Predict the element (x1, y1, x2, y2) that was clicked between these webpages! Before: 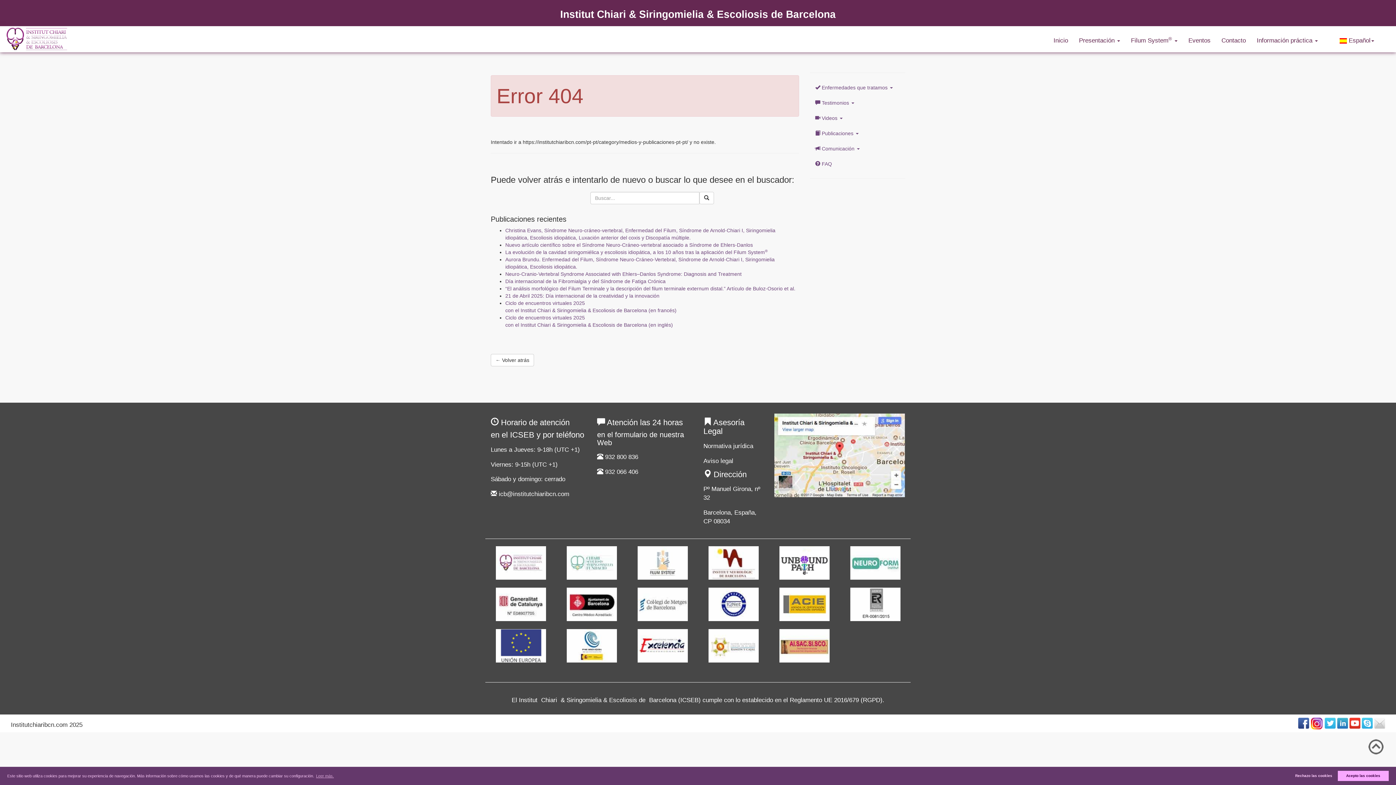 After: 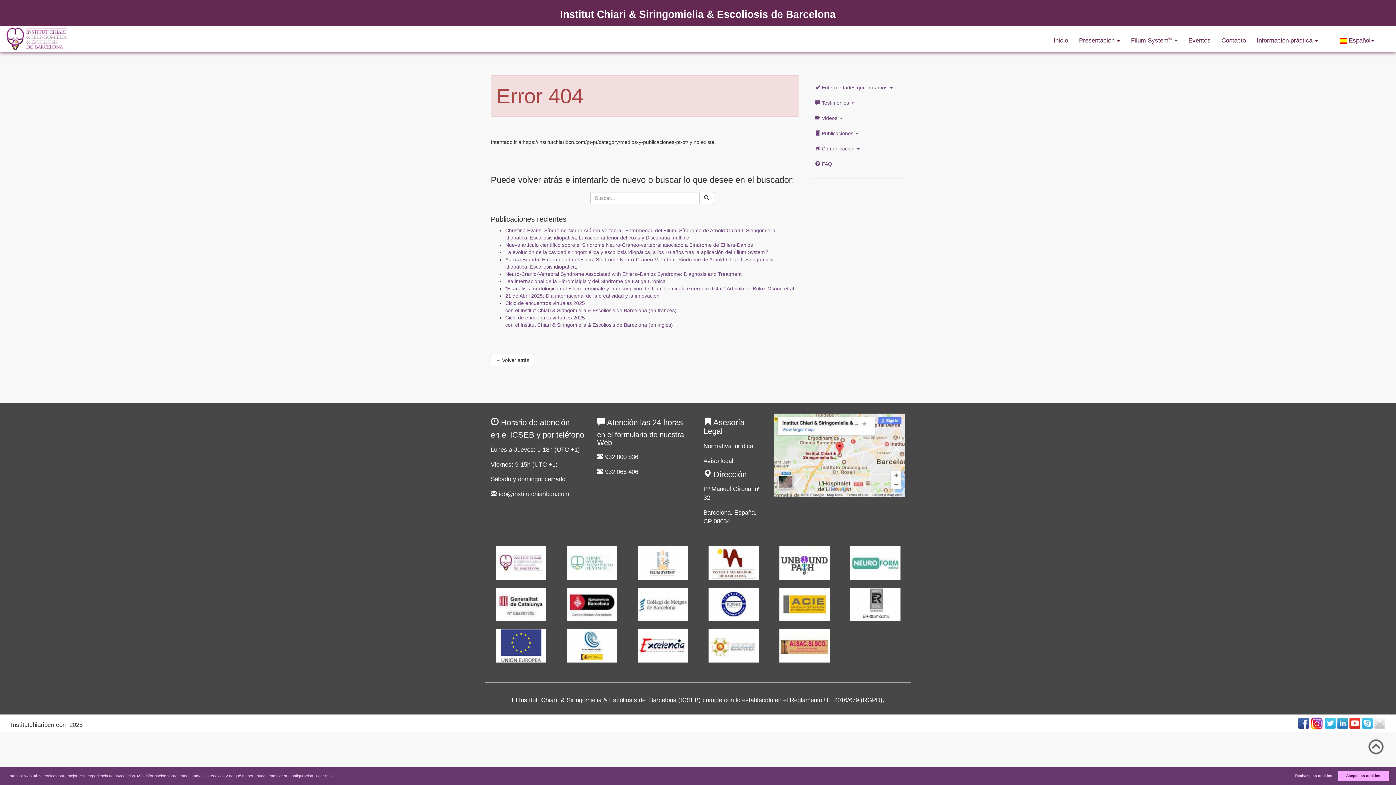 Action: bbox: (779, 642, 829, 648)